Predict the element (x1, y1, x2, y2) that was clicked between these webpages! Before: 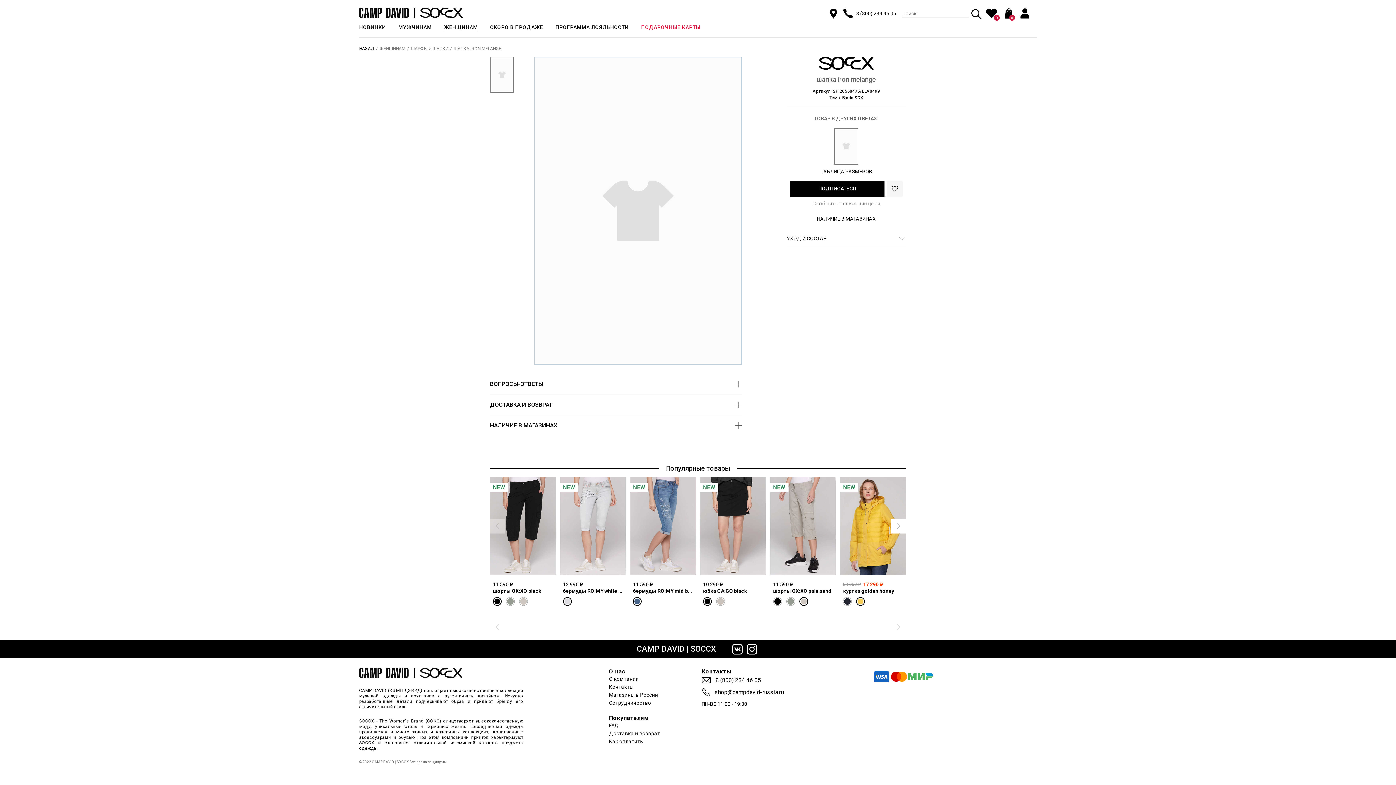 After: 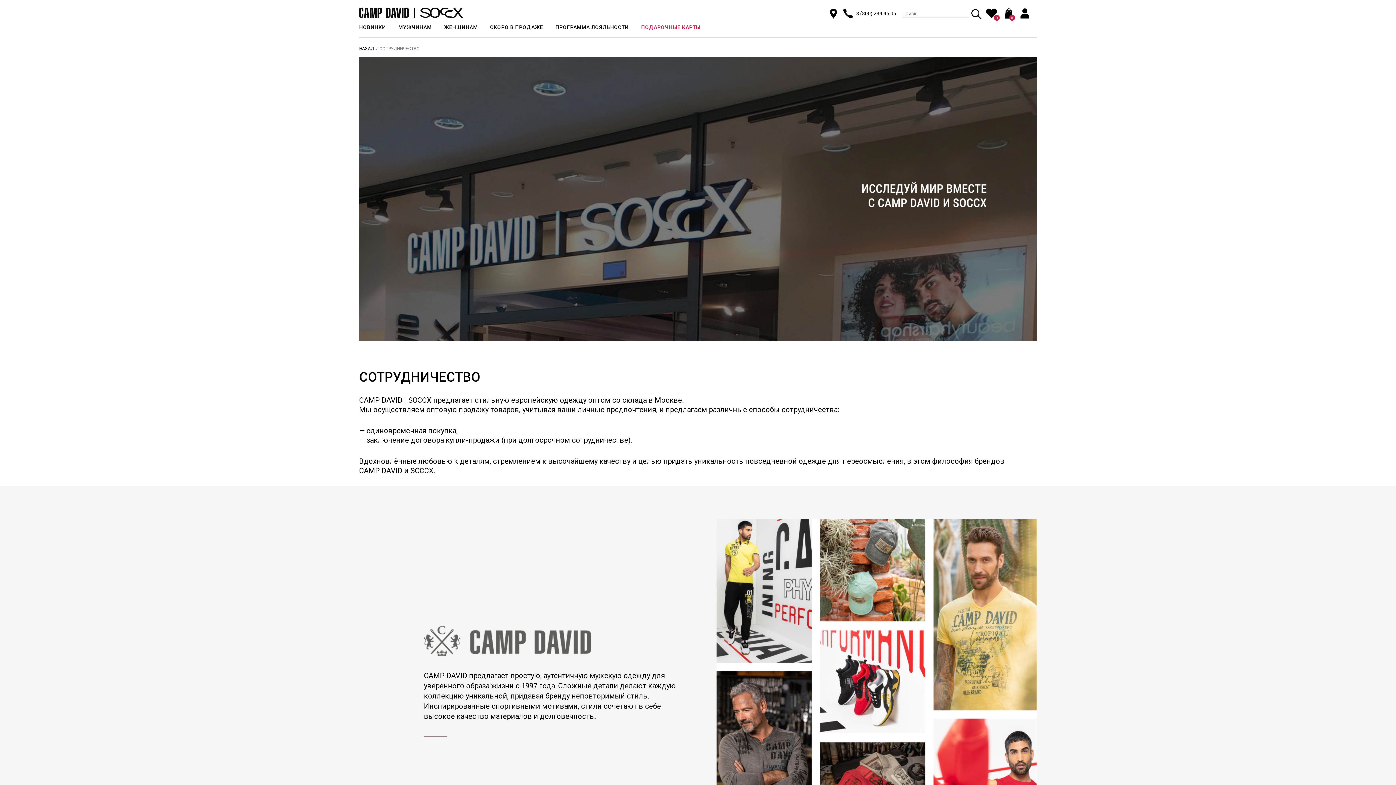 Action: bbox: (609, 699, 694, 707) label: Сотрудничество